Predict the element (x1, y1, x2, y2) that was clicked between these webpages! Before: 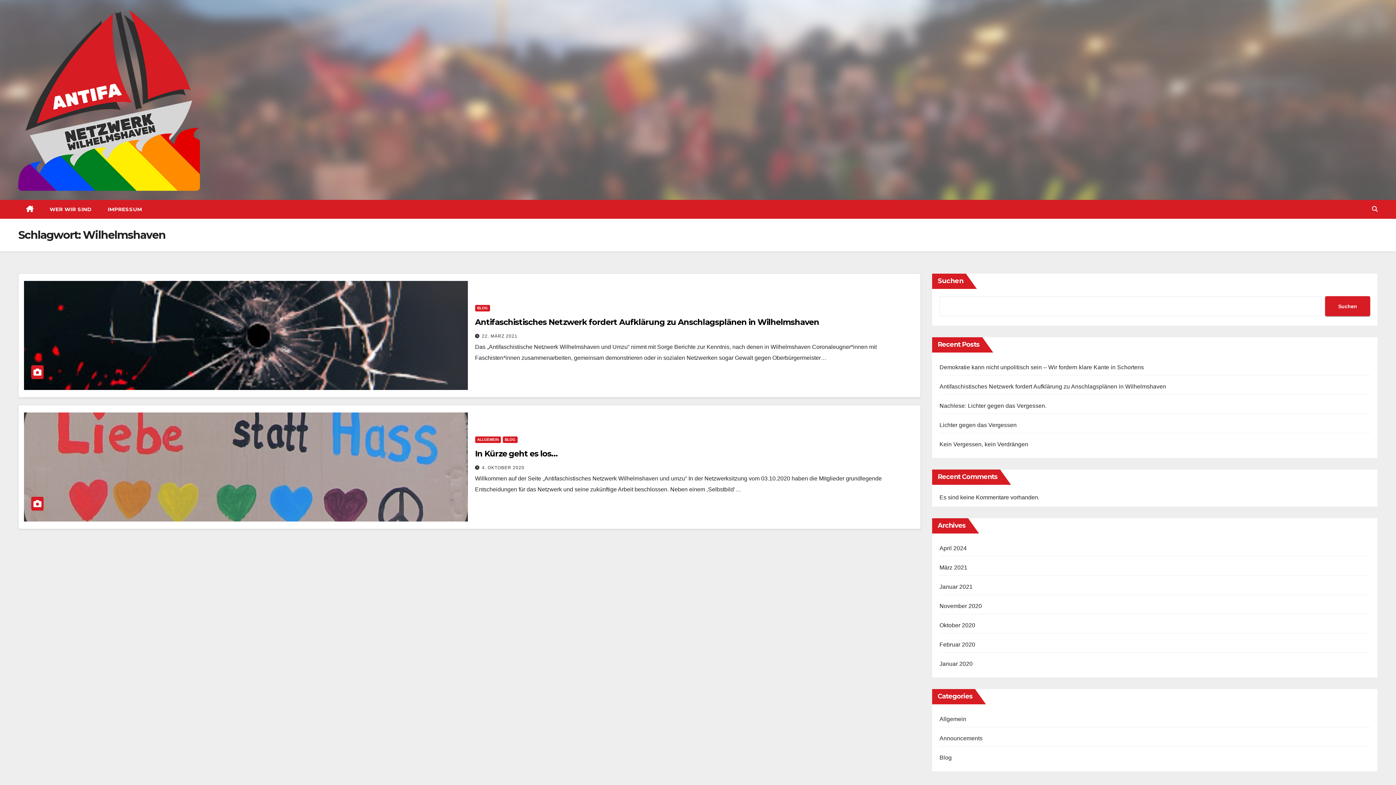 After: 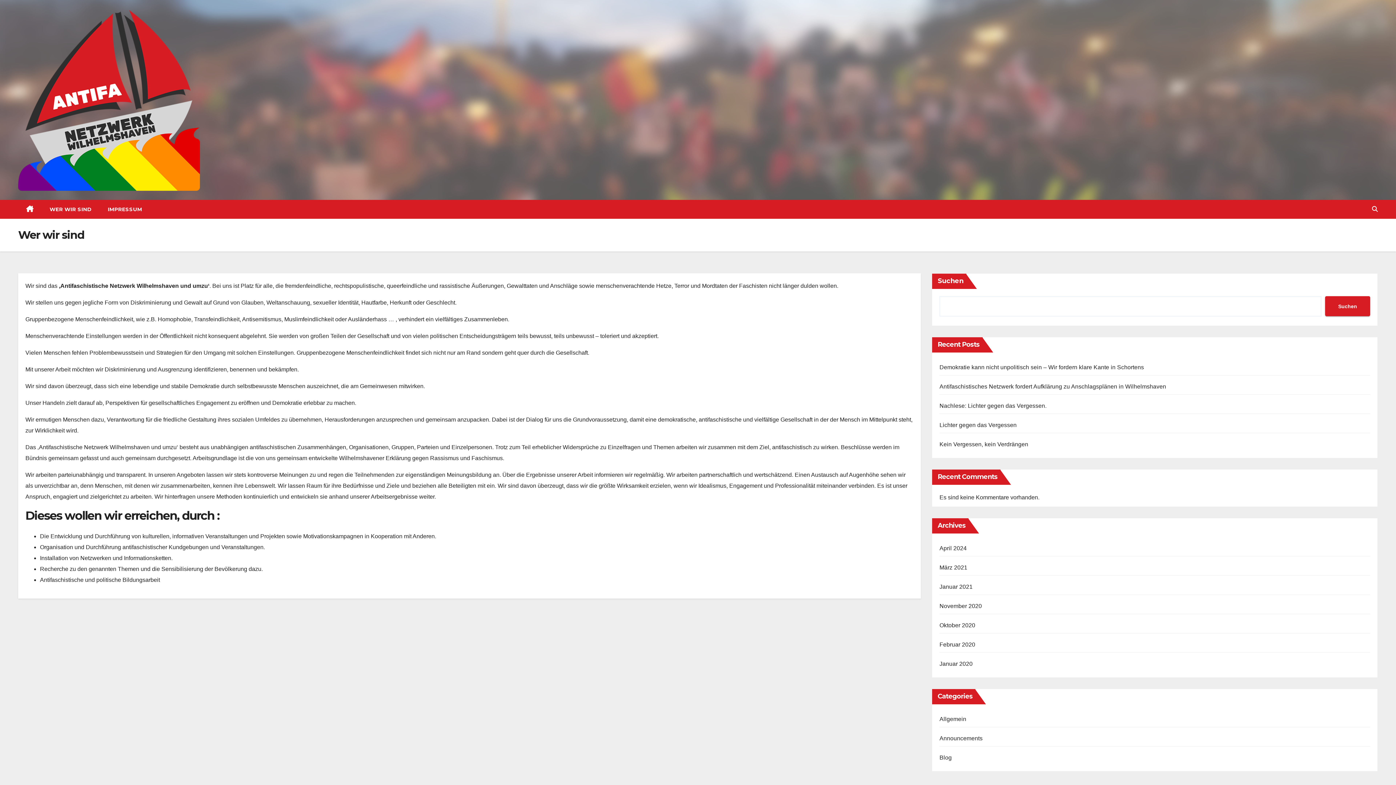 Action: bbox: (41, 200, 99, 218) label: WER WIR SIND